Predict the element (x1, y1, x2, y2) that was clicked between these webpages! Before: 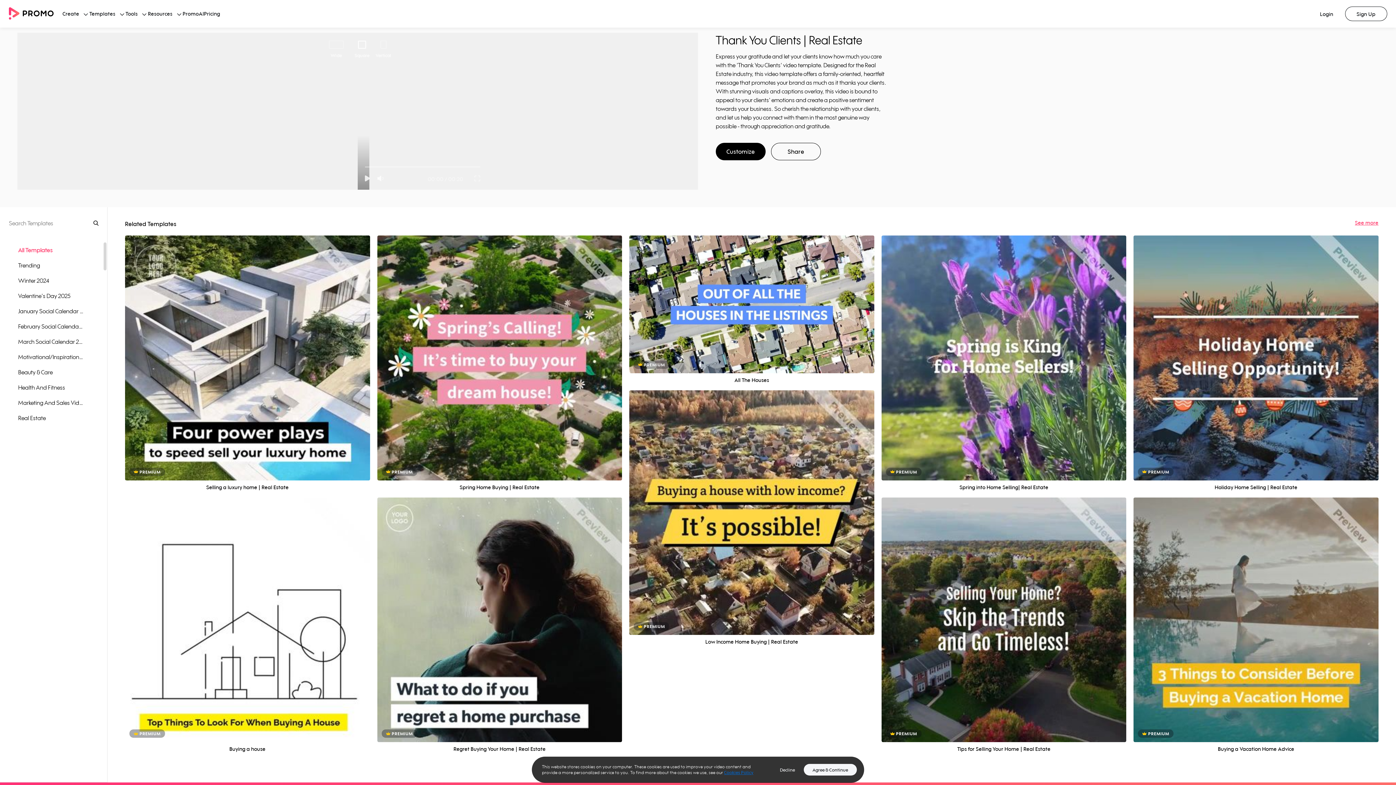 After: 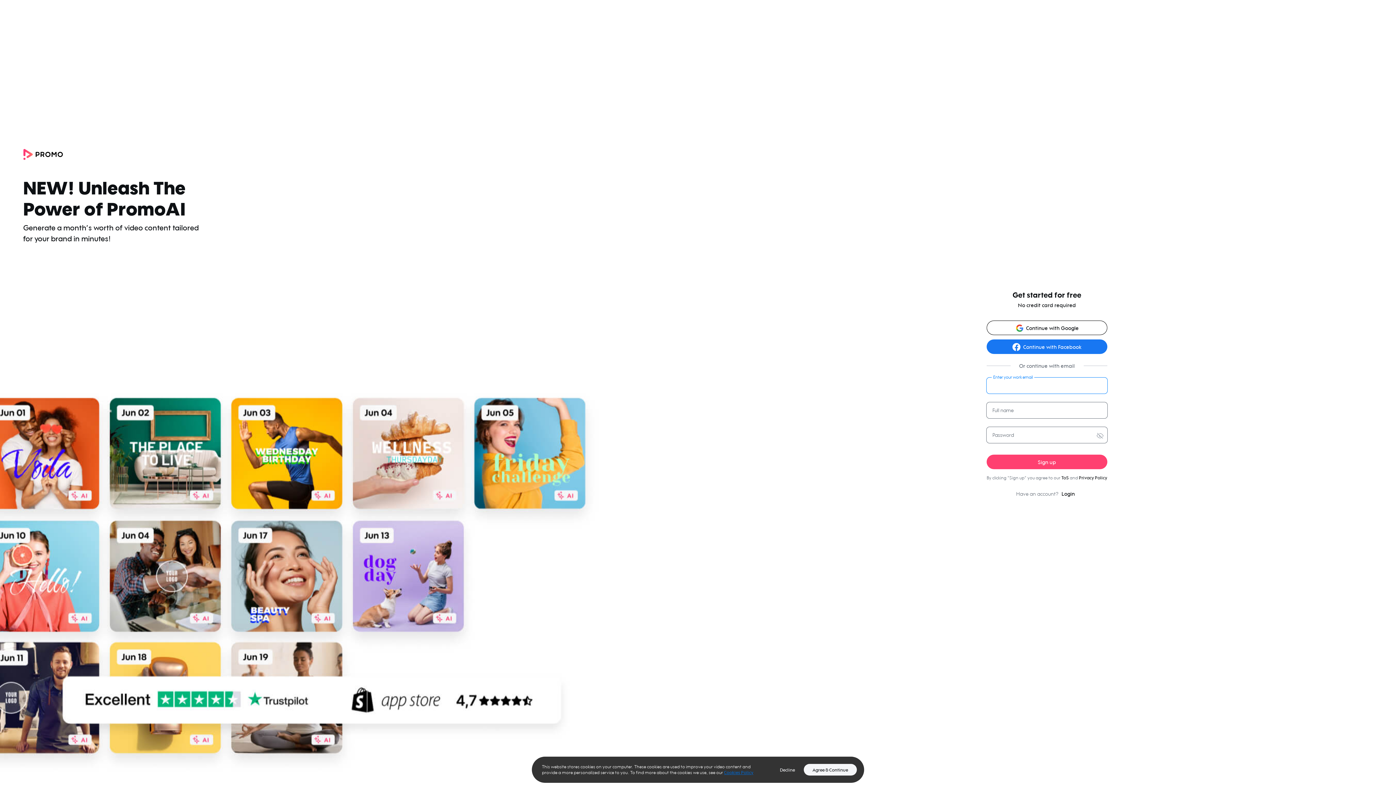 Action: label: Customize bbox: (983, 359, 1024, 372)